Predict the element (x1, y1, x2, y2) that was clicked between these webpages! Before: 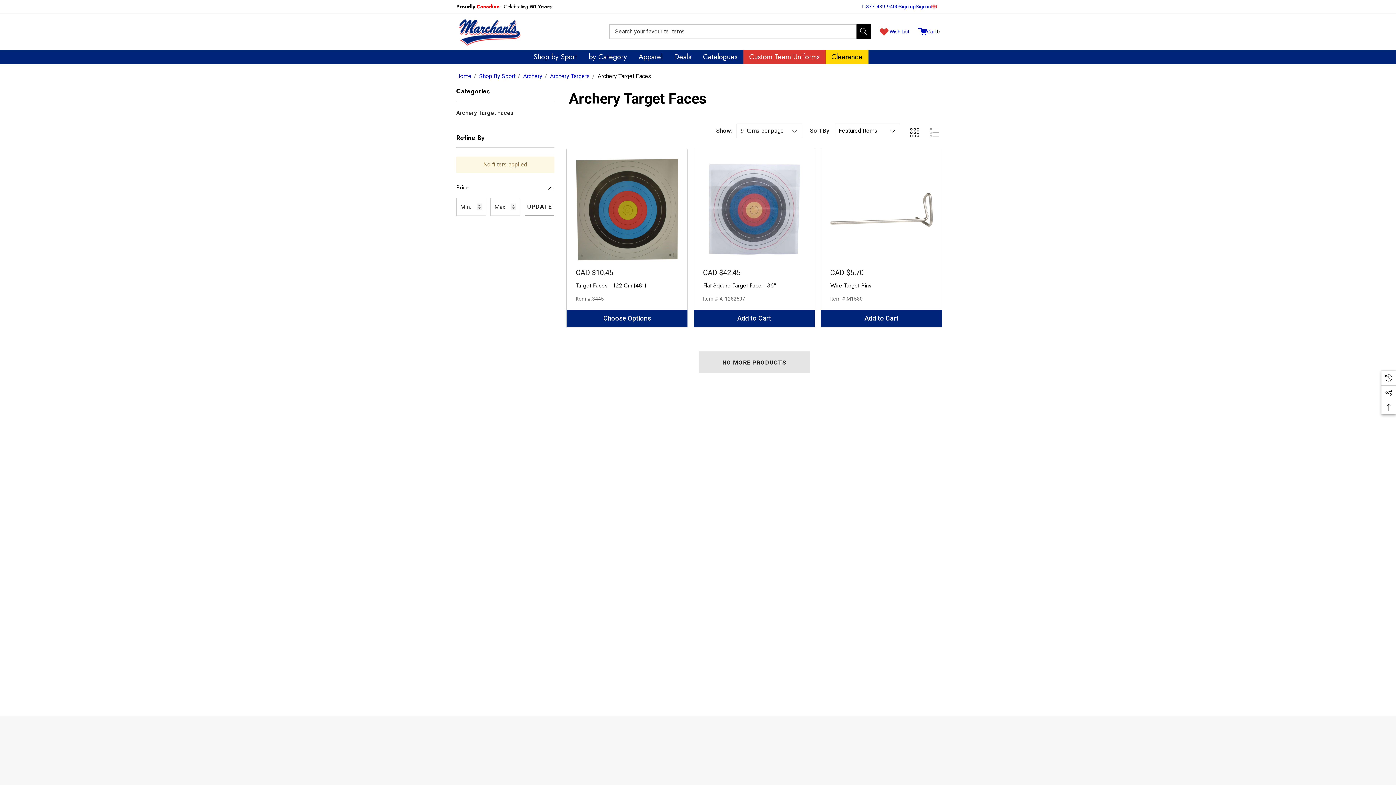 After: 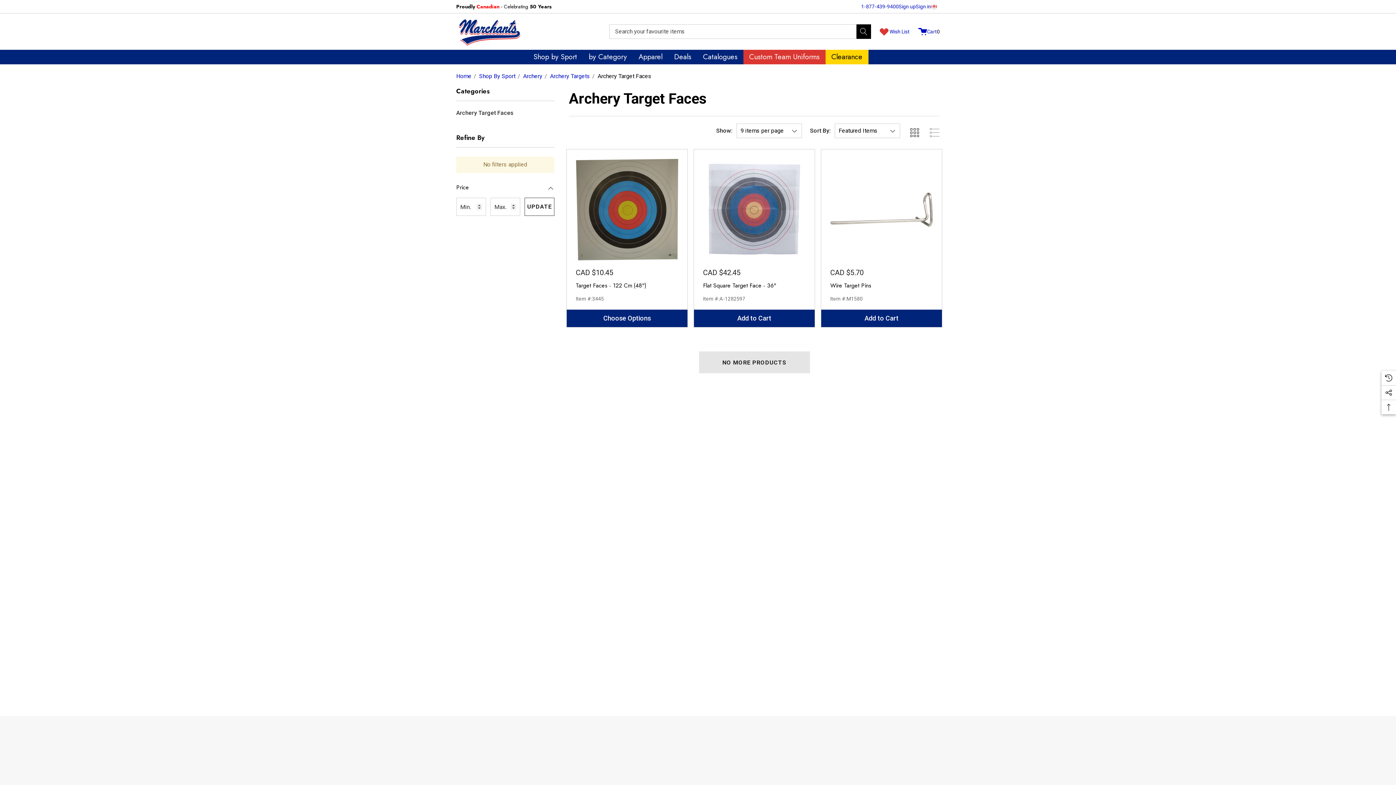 Action: label: Archery Target Faces bbox: (456, 105, 513, 120)